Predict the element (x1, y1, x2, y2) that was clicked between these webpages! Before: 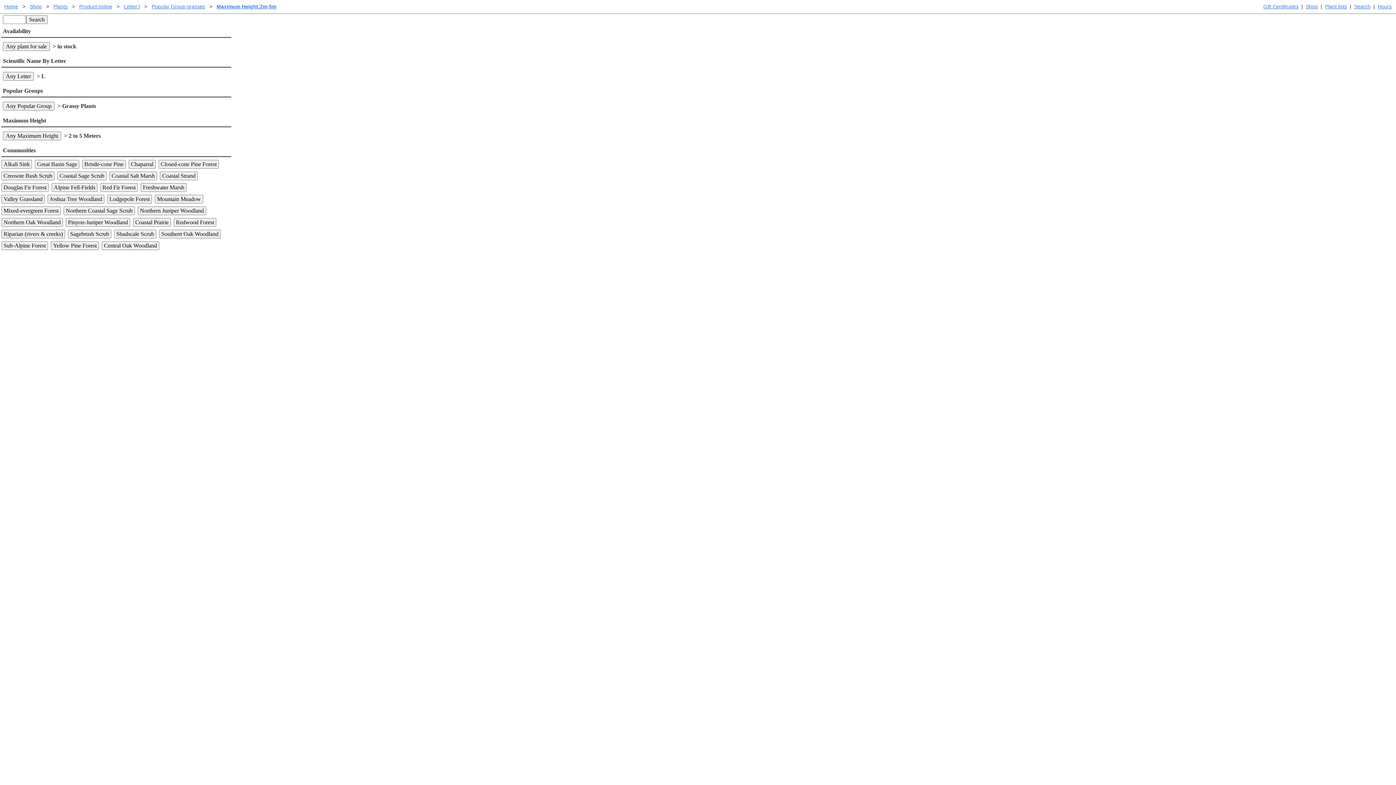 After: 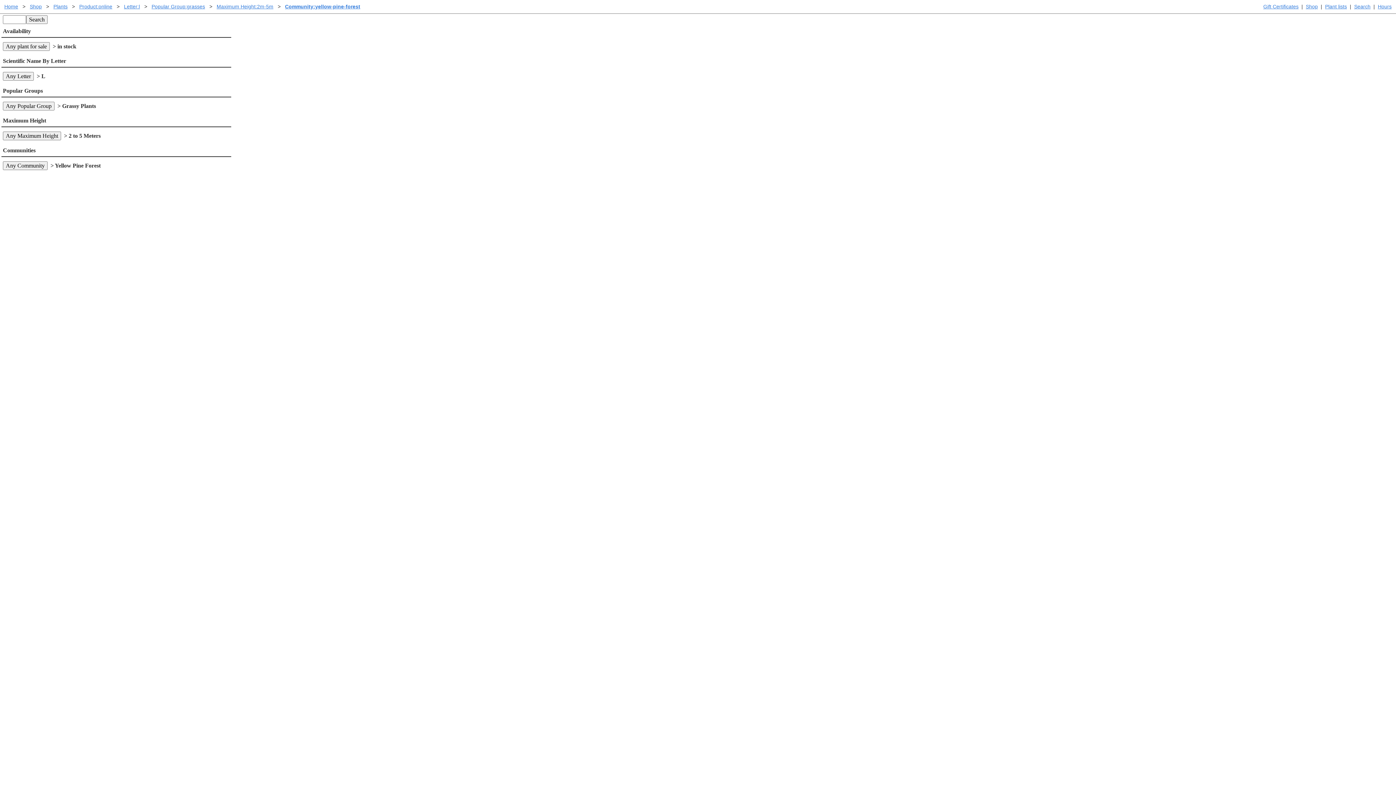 Action: label: Yellow Pine Forest bbox: (50, 241, 98, 250)